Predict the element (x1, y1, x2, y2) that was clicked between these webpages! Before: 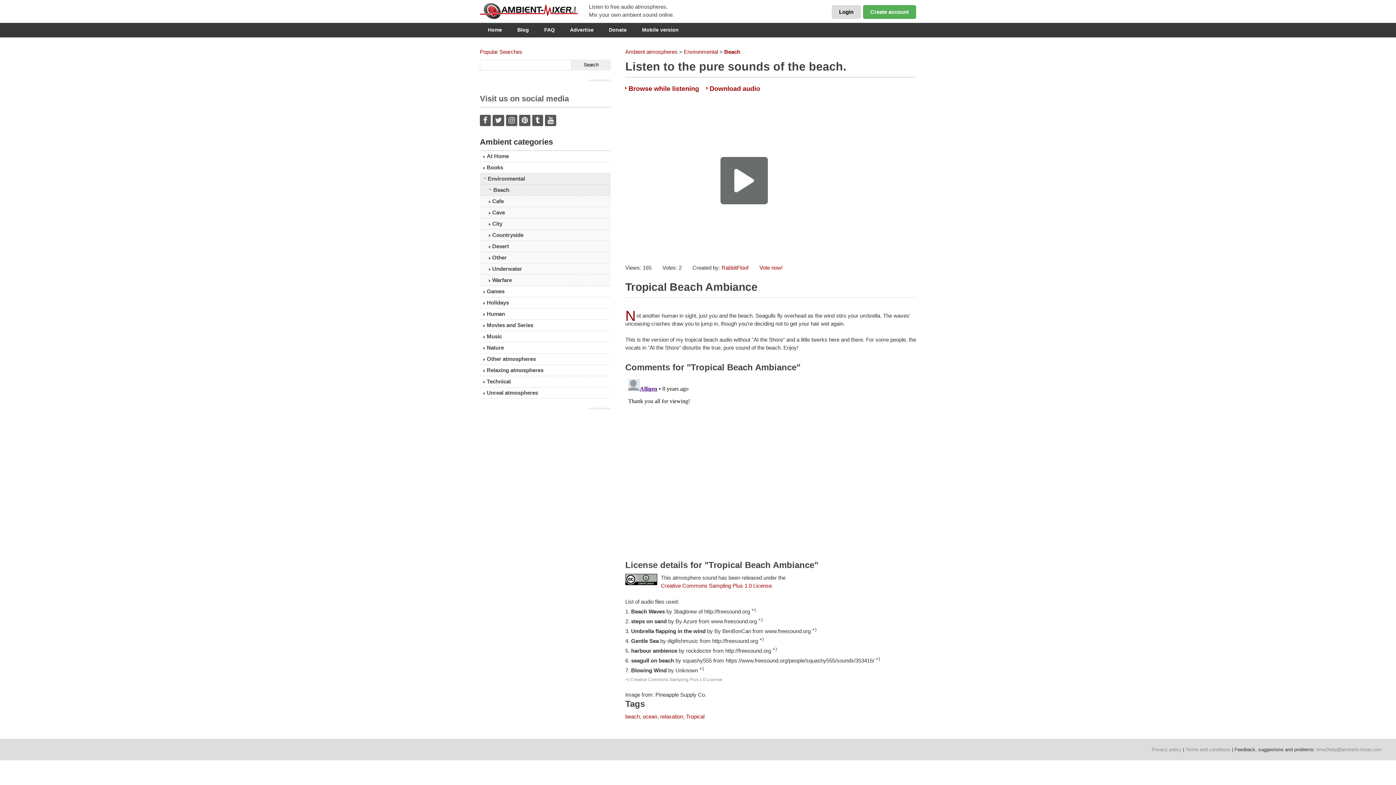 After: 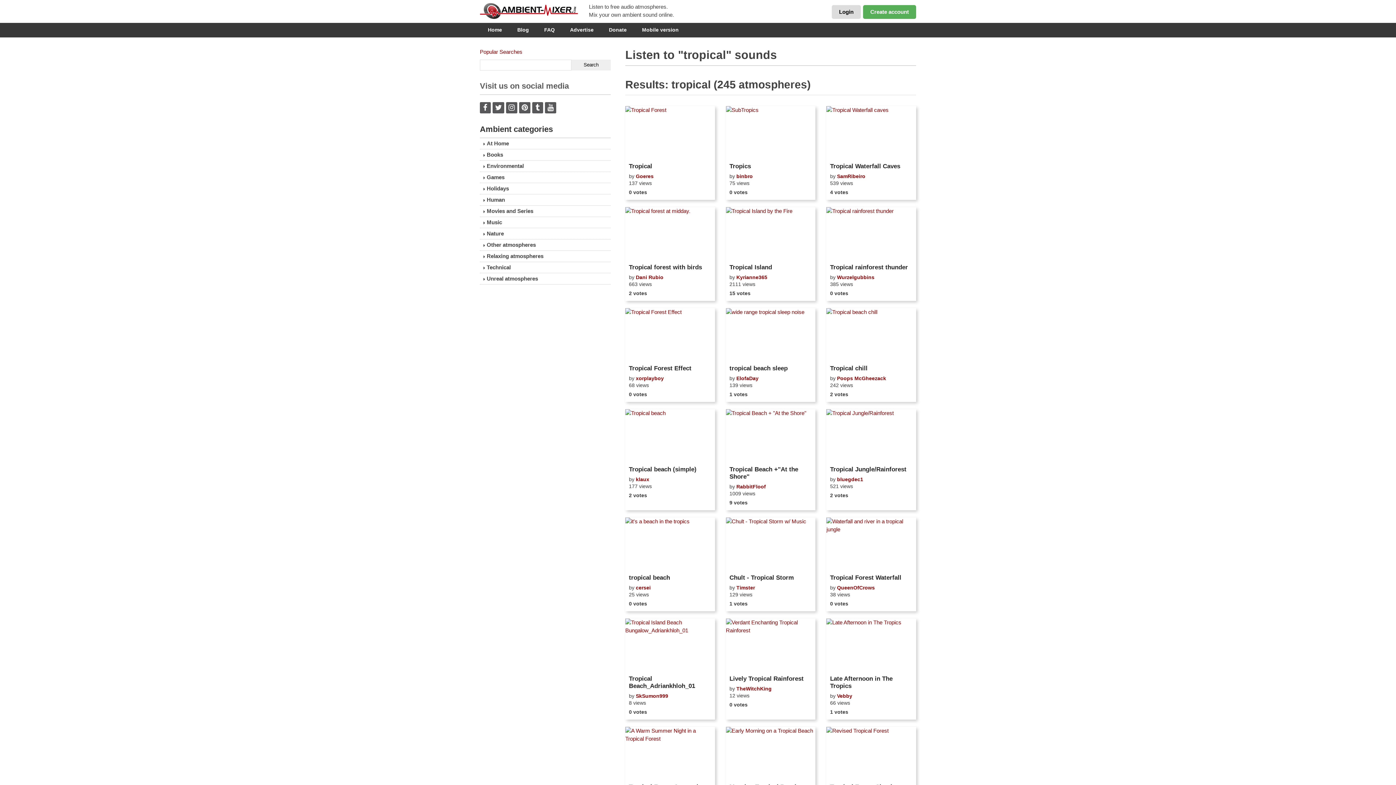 Action: bbox: (686, 713, 704, 720) label: Tropical